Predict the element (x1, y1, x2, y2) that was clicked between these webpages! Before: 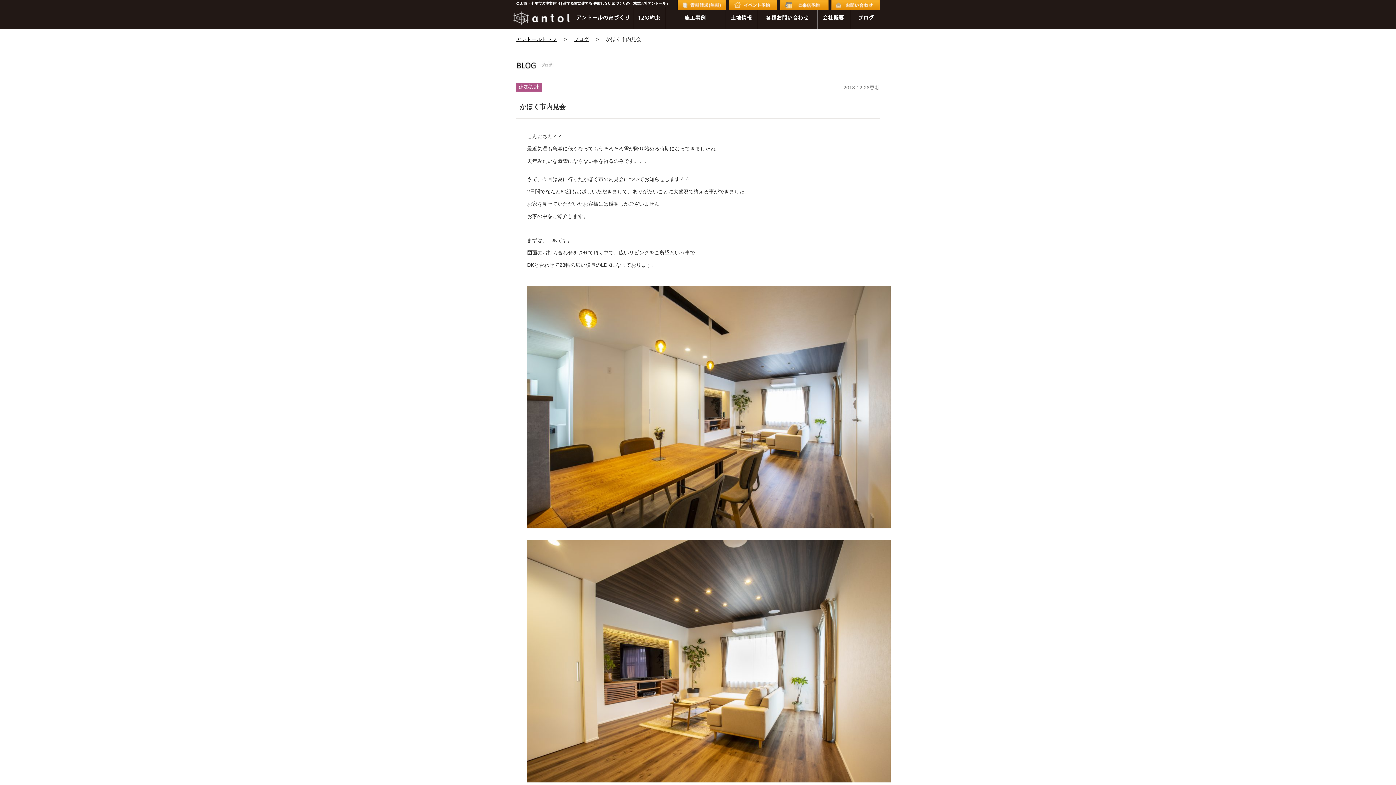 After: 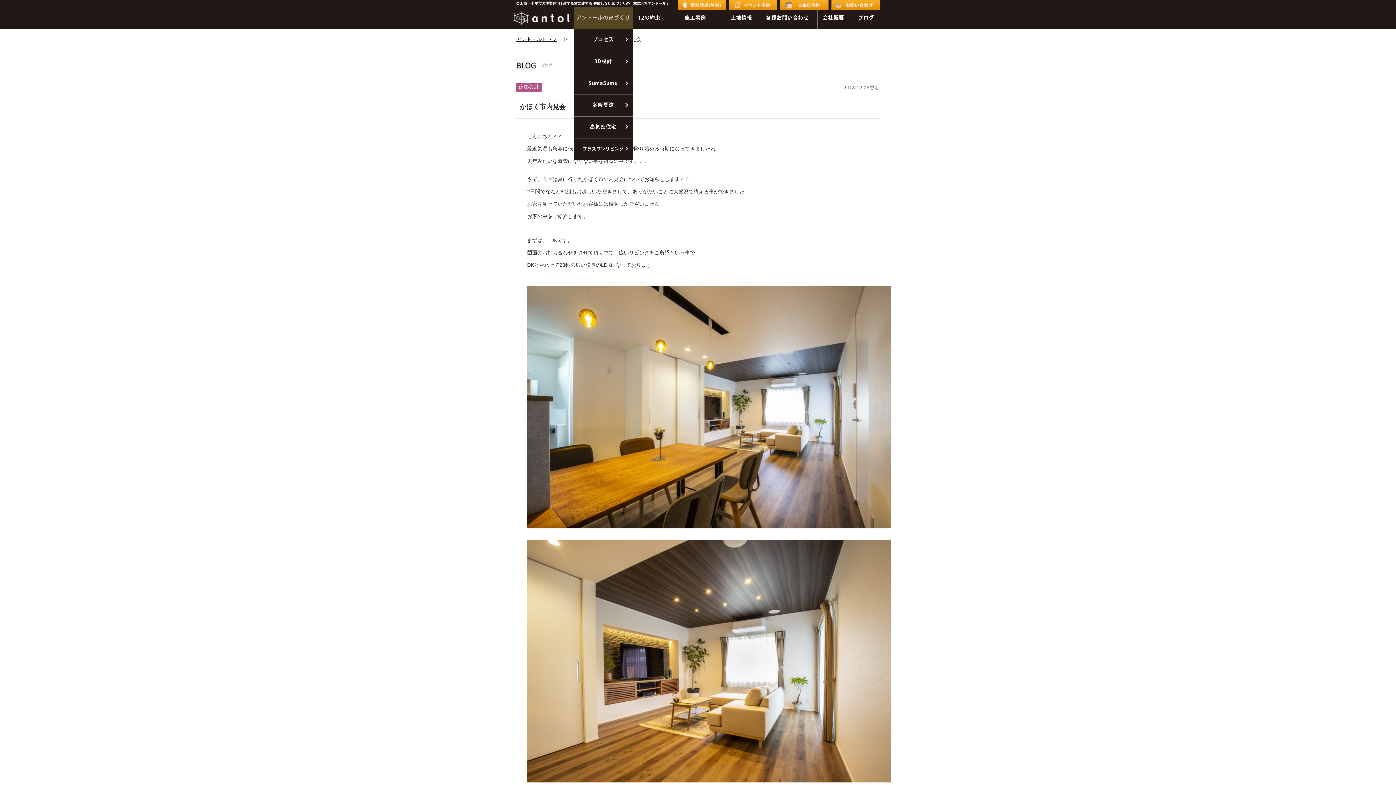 Action: label: アントールの家づくり bbox: (573, 7, 633, 29)